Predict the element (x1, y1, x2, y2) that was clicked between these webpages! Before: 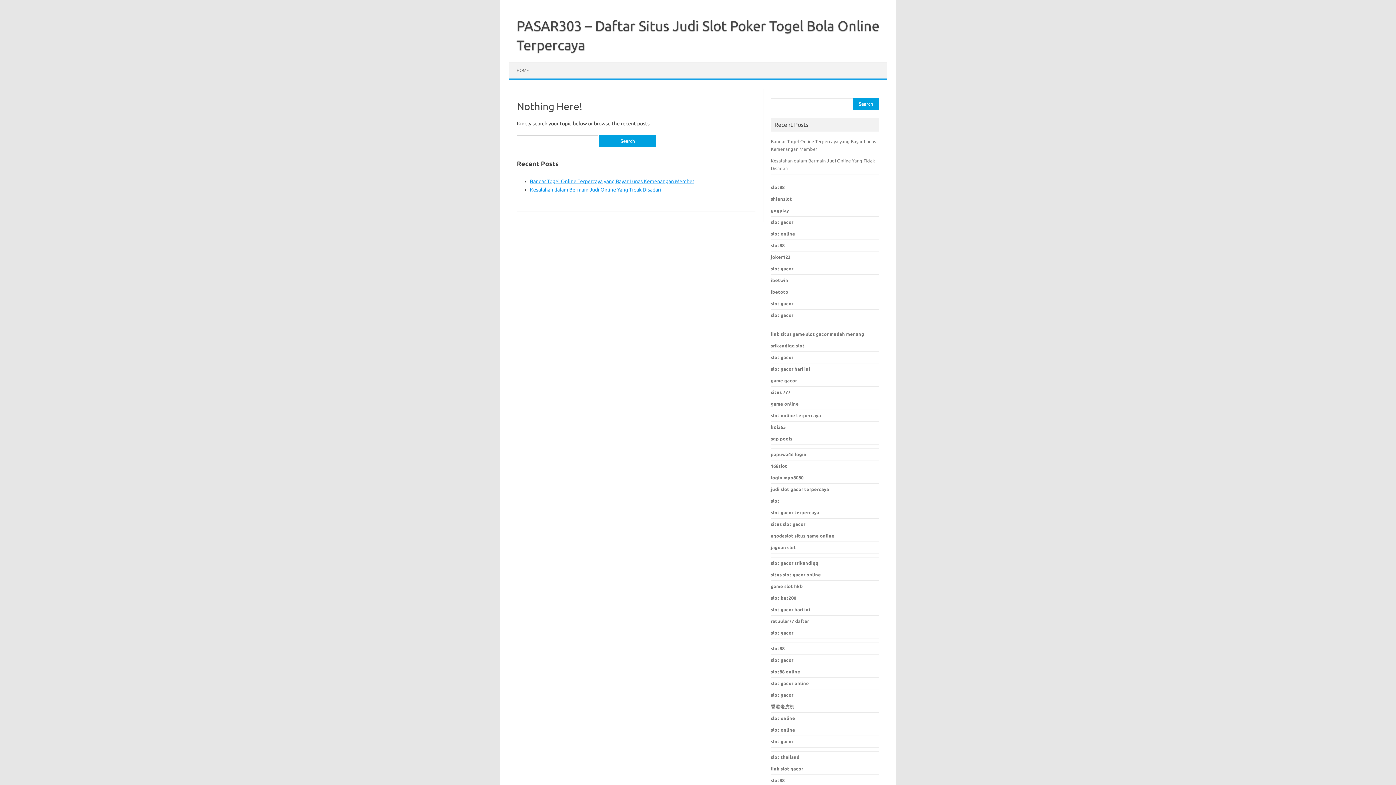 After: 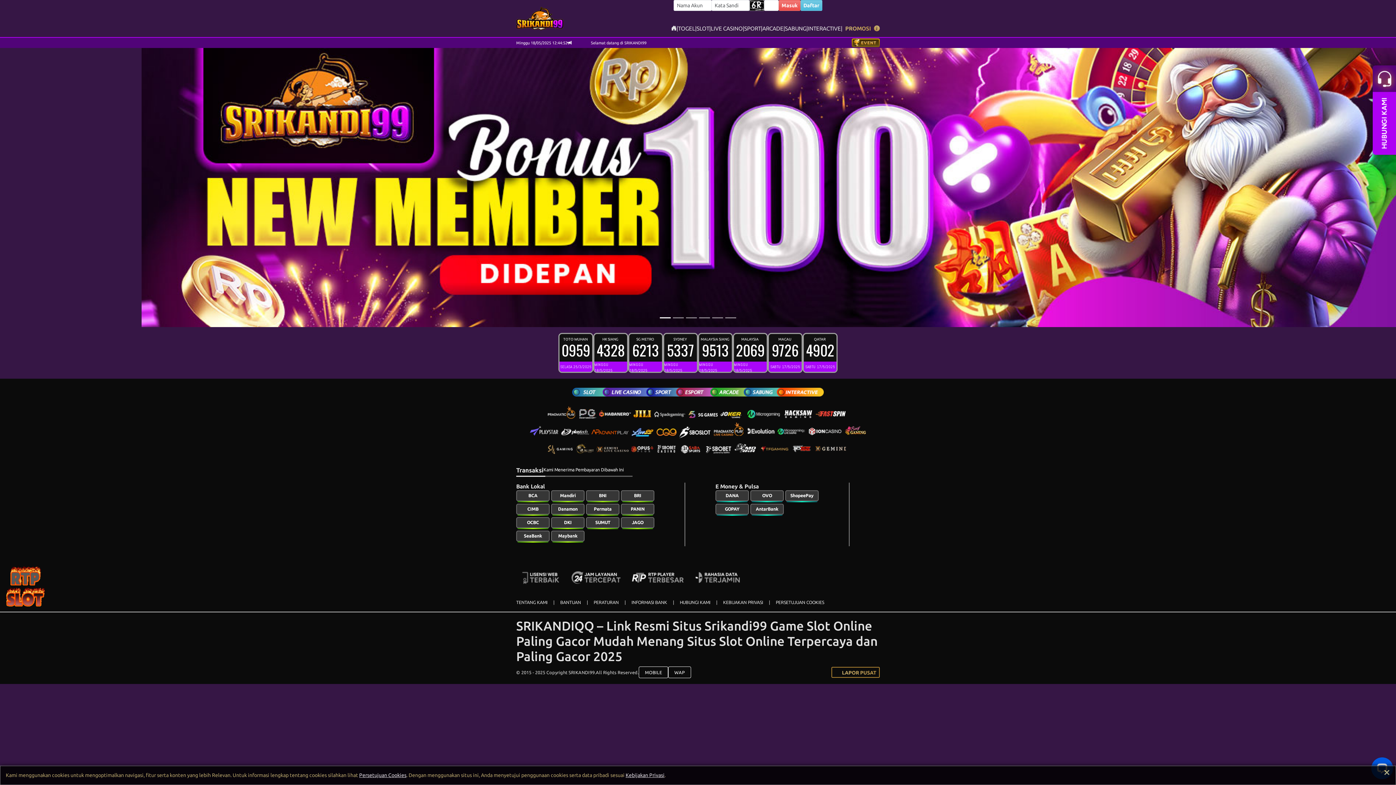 Action: bbox: (771, 331, 864, 336) label: link situs game slot gacor mudah menang